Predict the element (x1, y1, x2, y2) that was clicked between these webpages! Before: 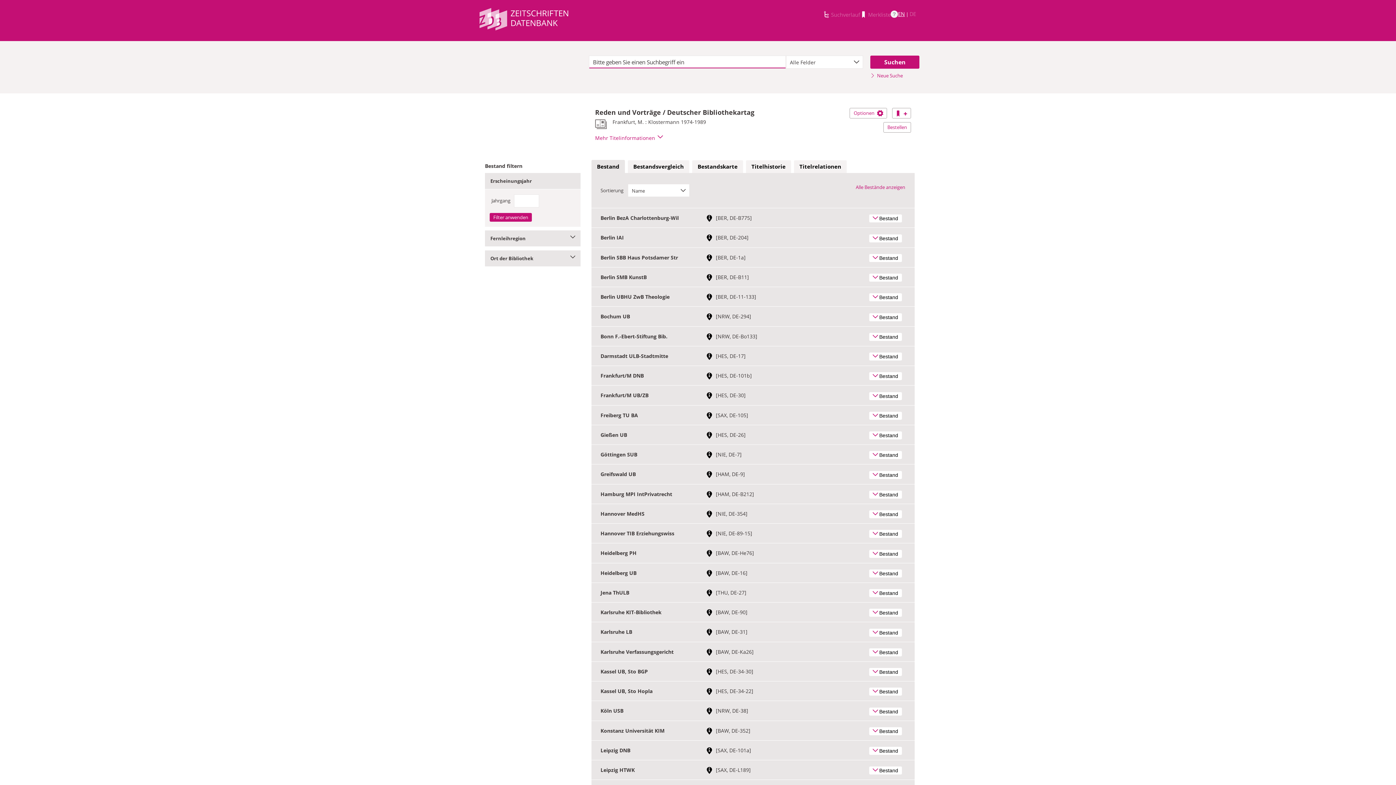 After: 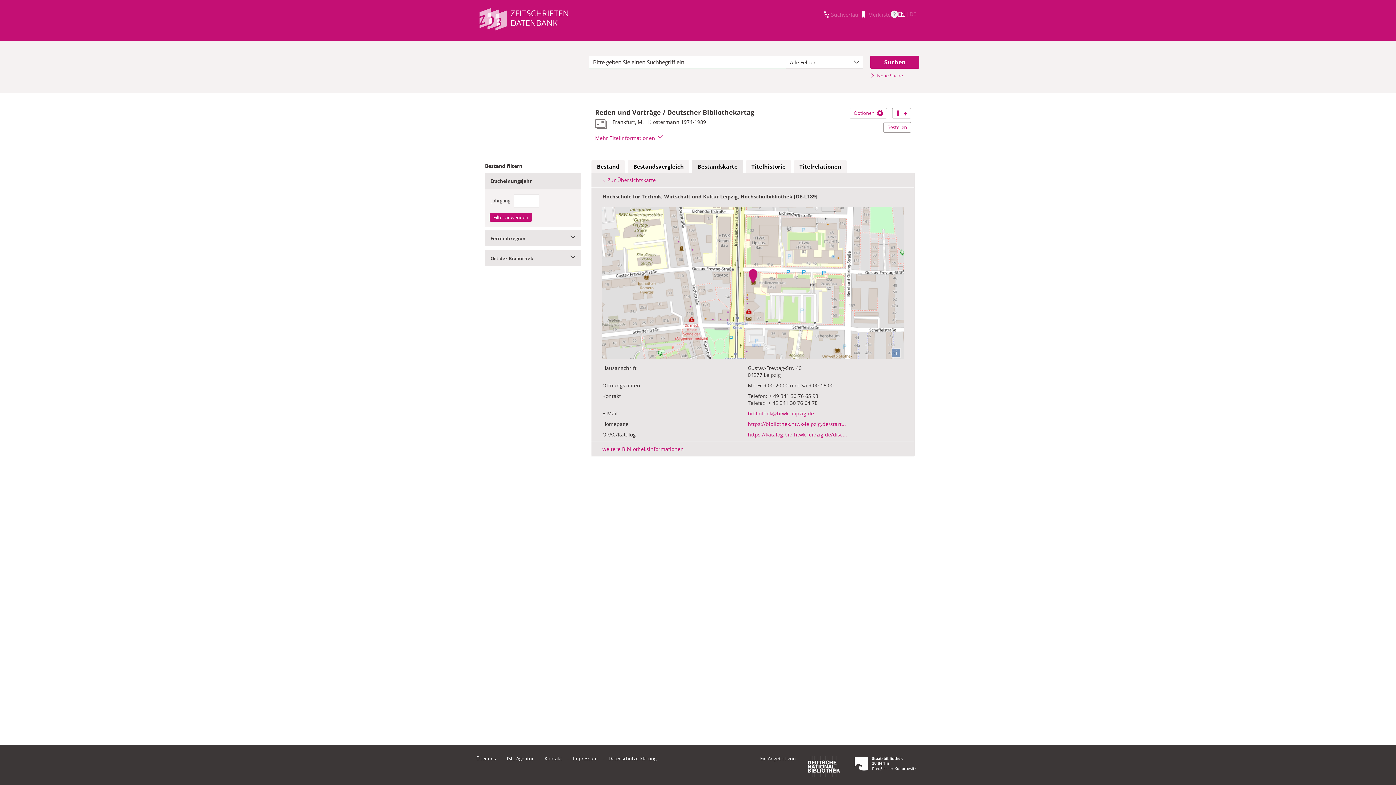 Action: bbox: (706, 766, 716, 773) label:  
Link zur Standortkarte mit weiterführenden Bibliotheksinformationen